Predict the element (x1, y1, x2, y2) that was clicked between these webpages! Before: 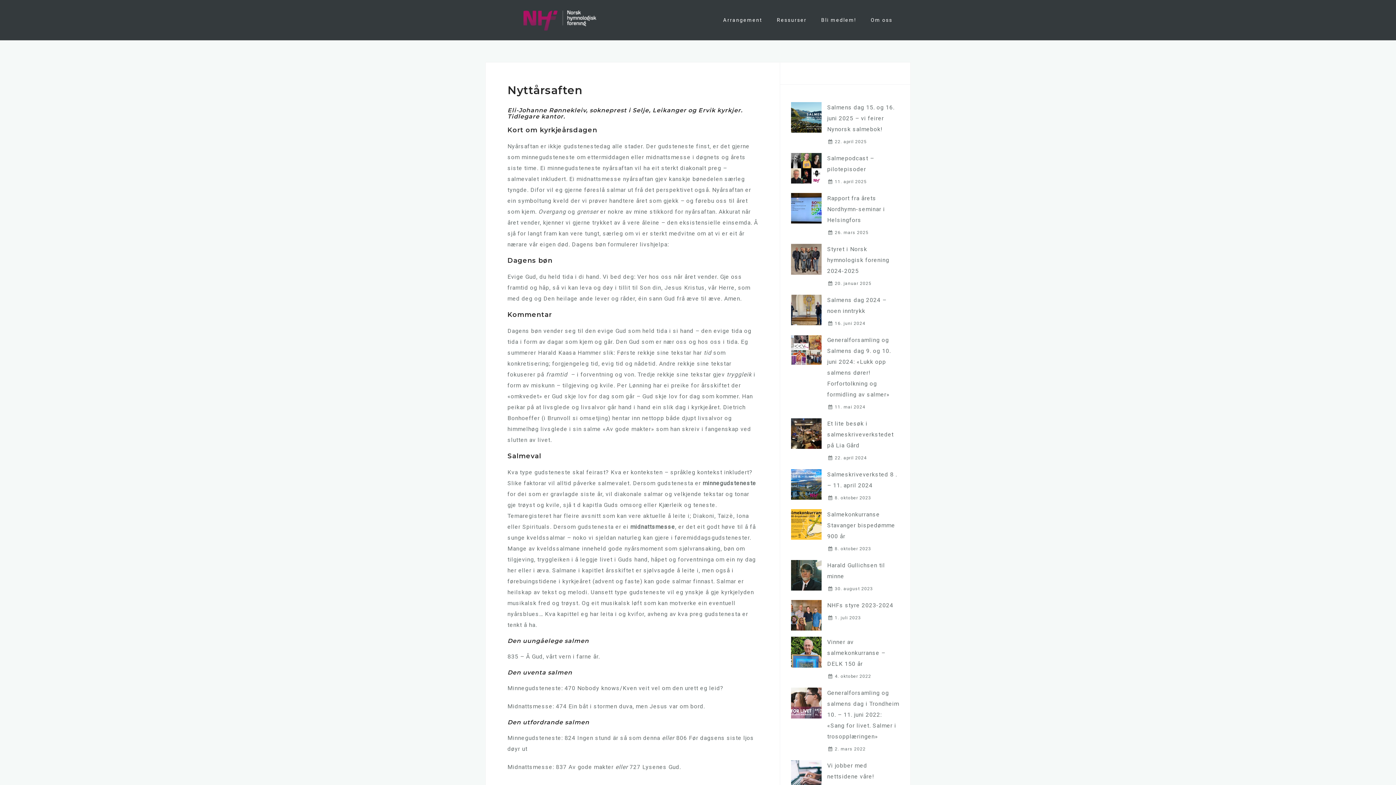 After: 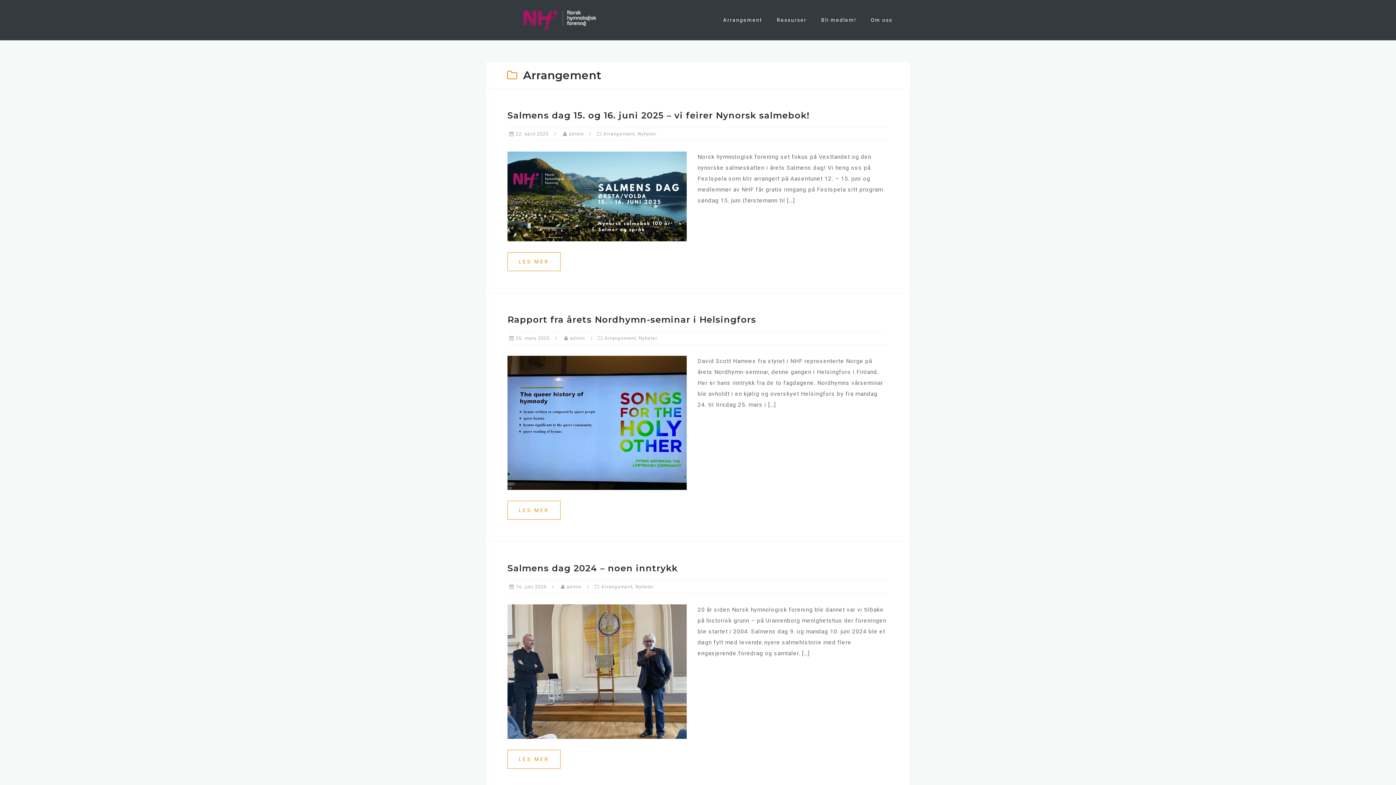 Action: label: Arrangement bbox: (723, 14, 762, 25)